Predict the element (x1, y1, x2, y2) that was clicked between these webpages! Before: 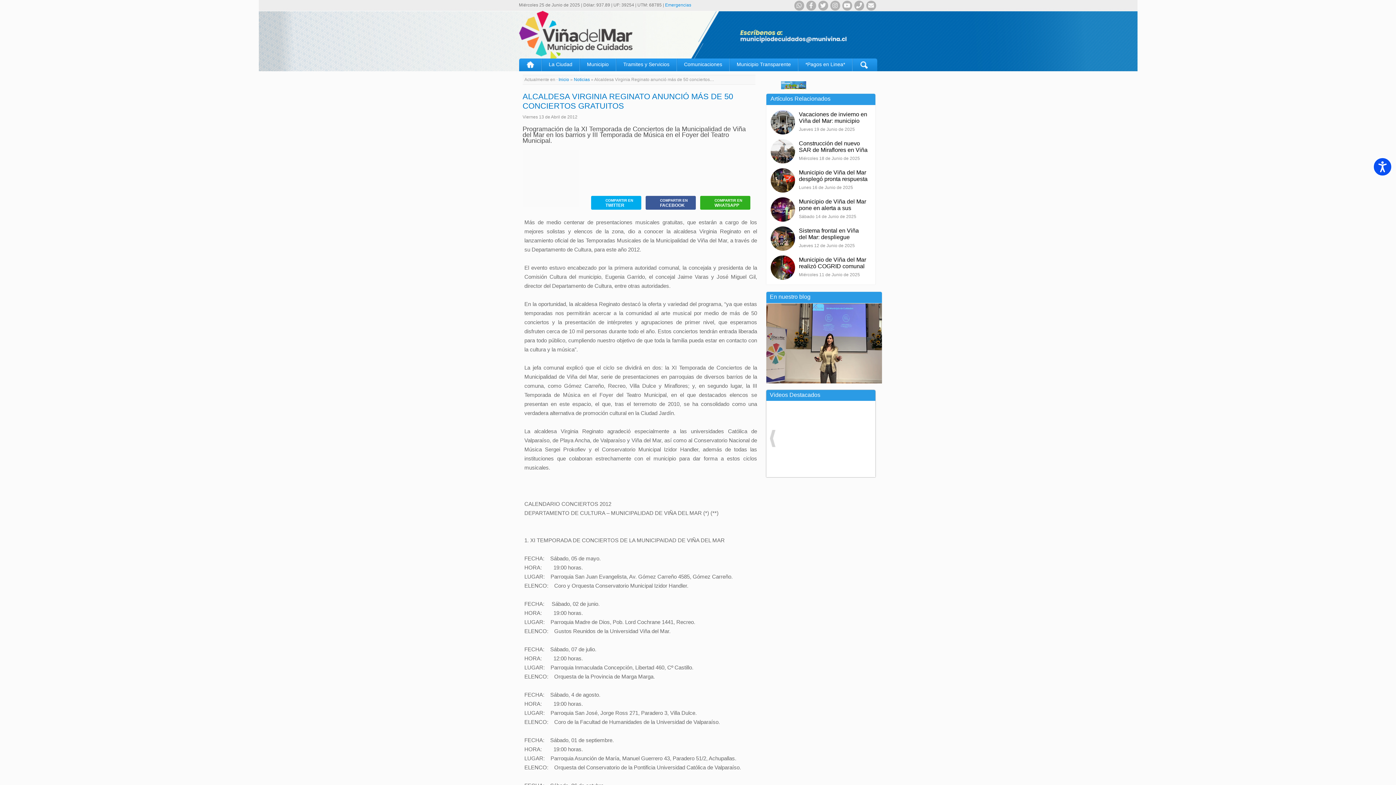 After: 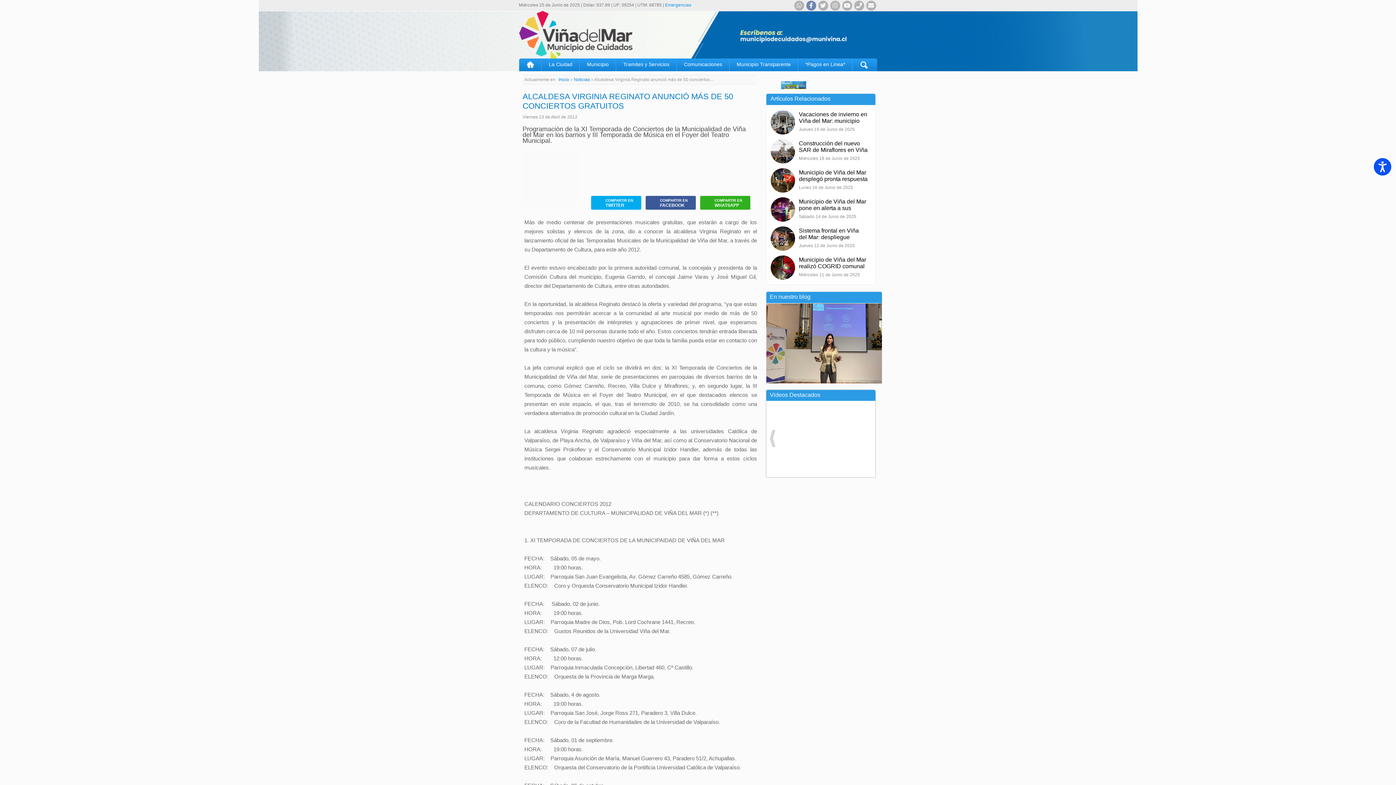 Action: bbox: (806, 0, 816, 10)